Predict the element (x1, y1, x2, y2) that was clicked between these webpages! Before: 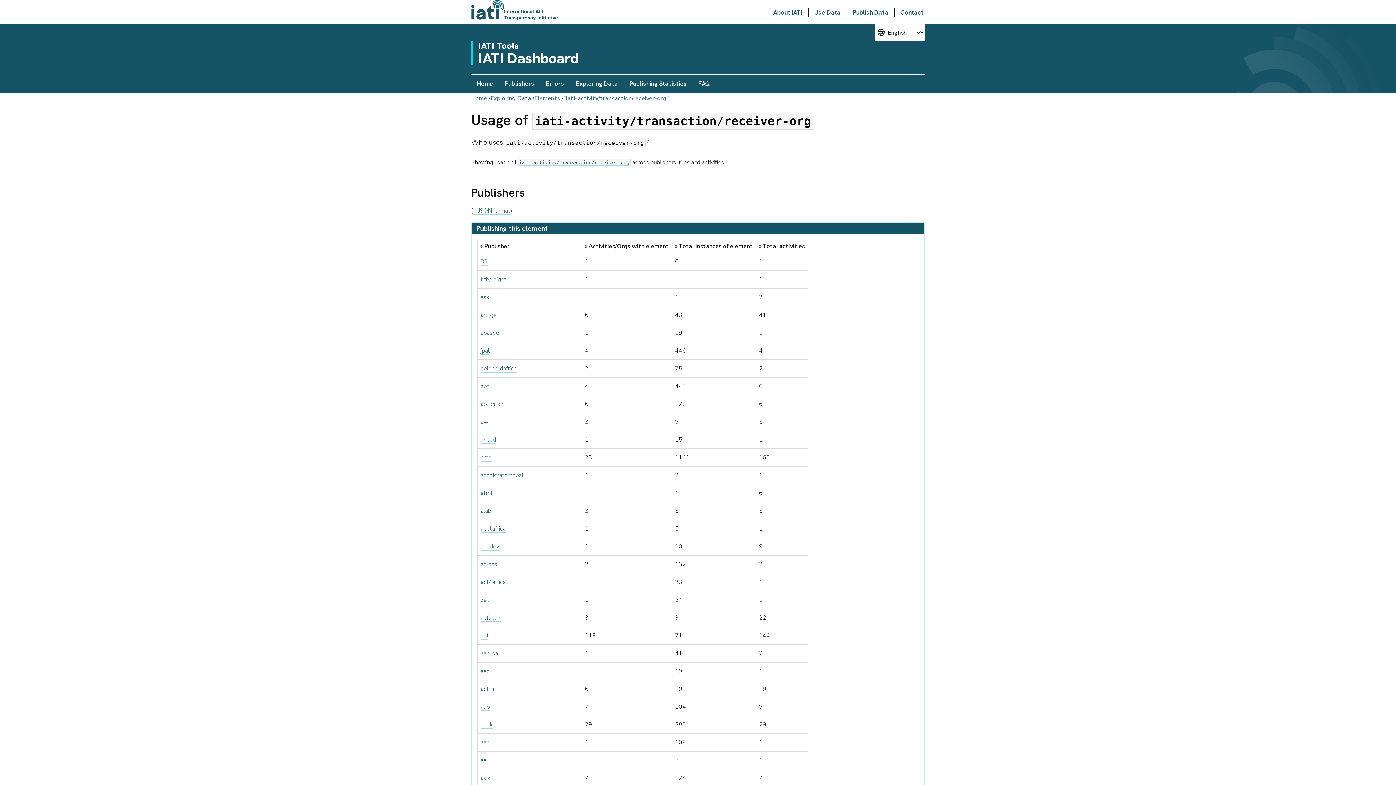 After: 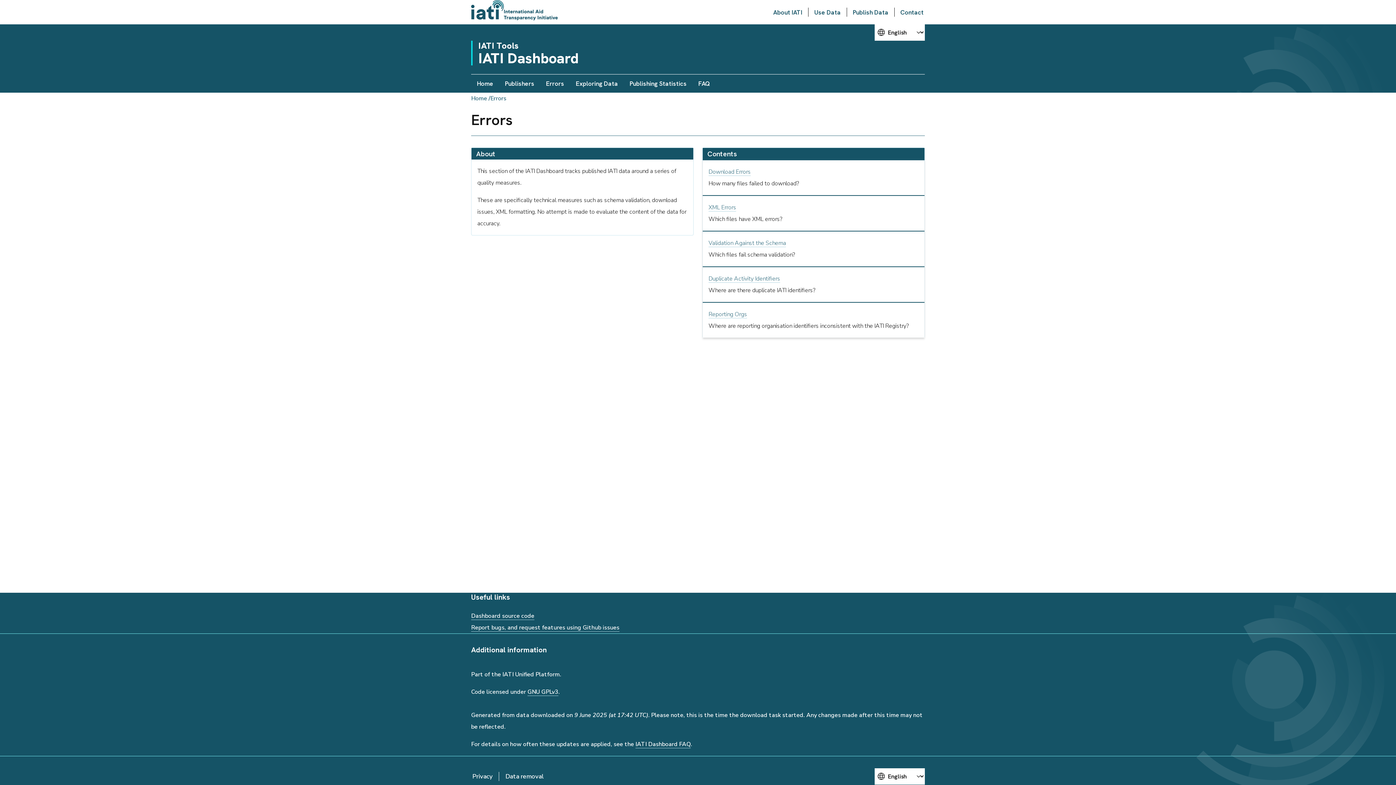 Action: label: Errors bbox: (540, 74, 570, 92)